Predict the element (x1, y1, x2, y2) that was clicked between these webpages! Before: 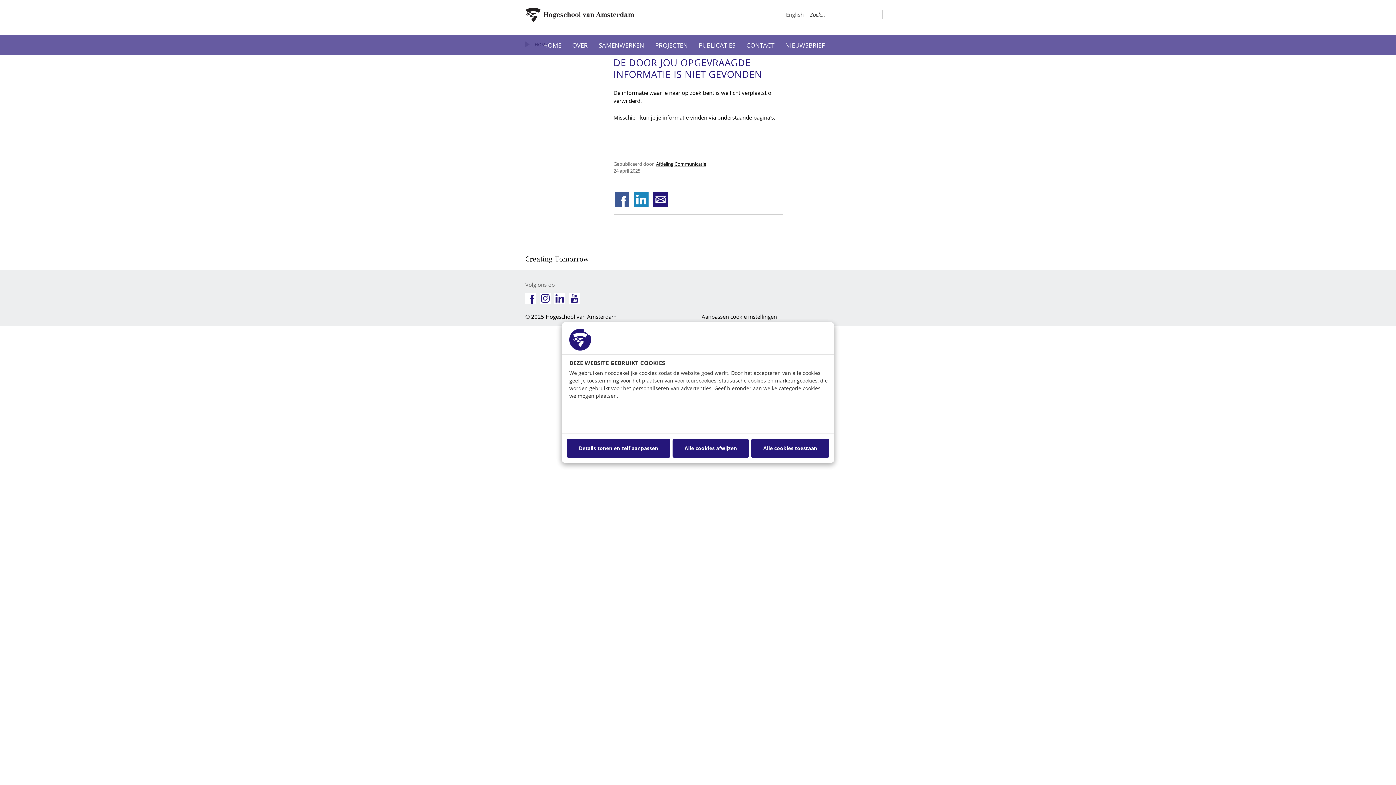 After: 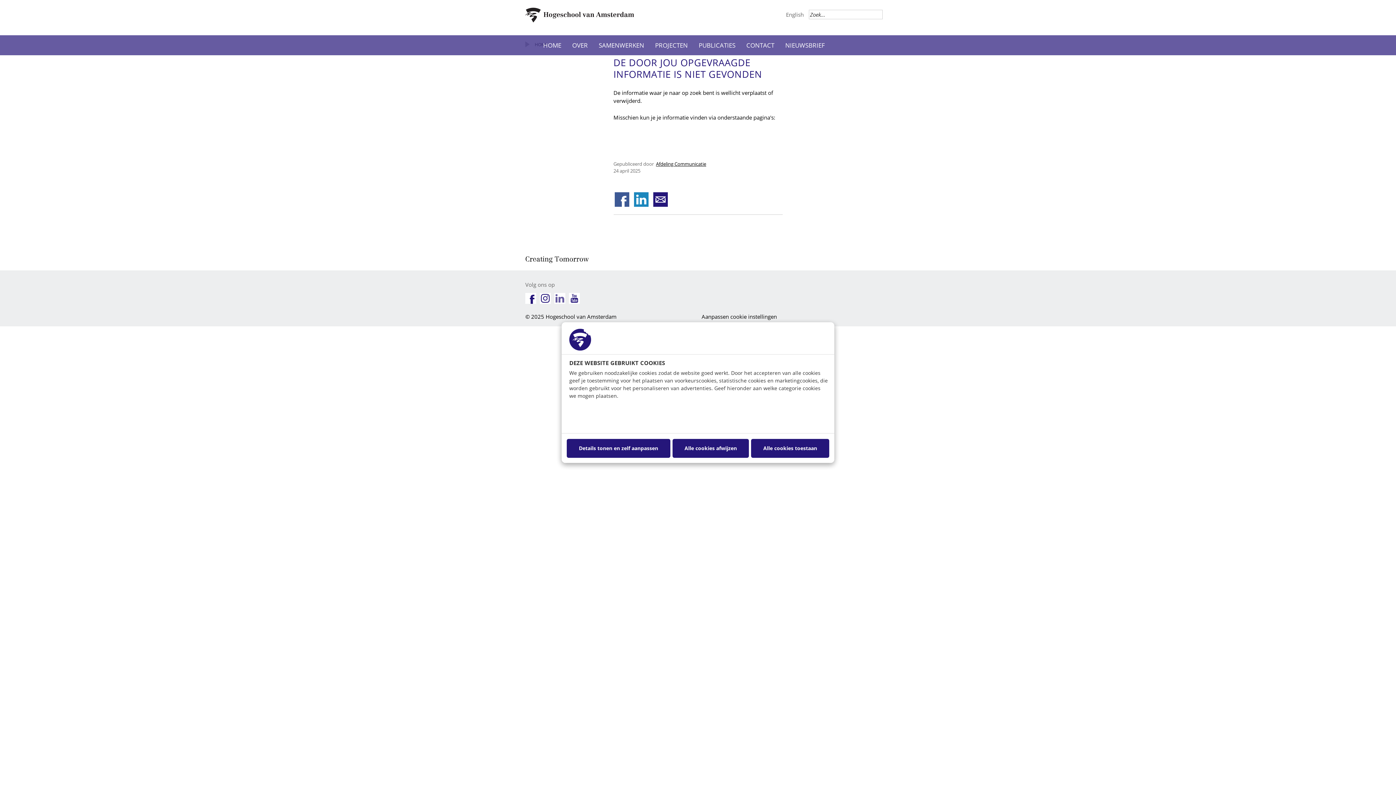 Action: bbox: (554, 293, 565, 304)